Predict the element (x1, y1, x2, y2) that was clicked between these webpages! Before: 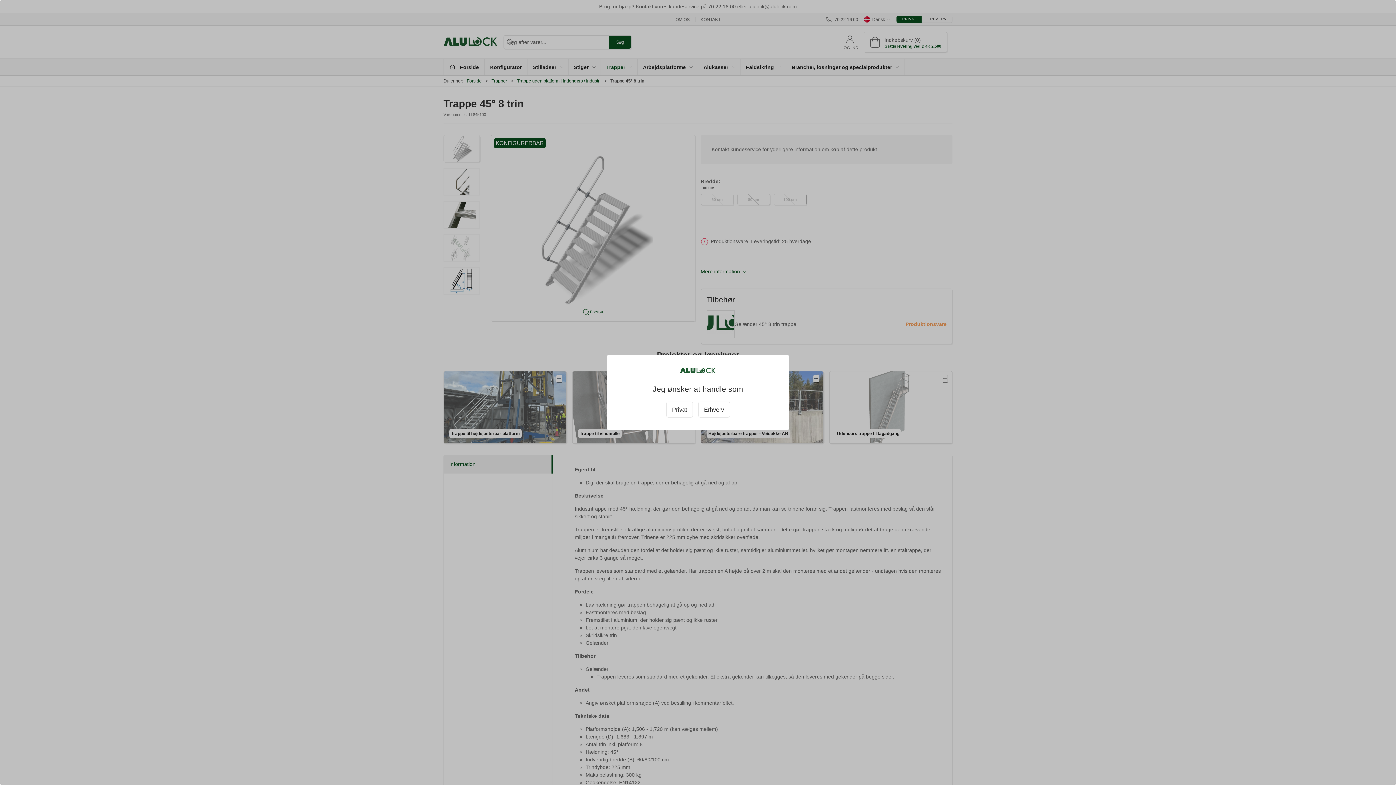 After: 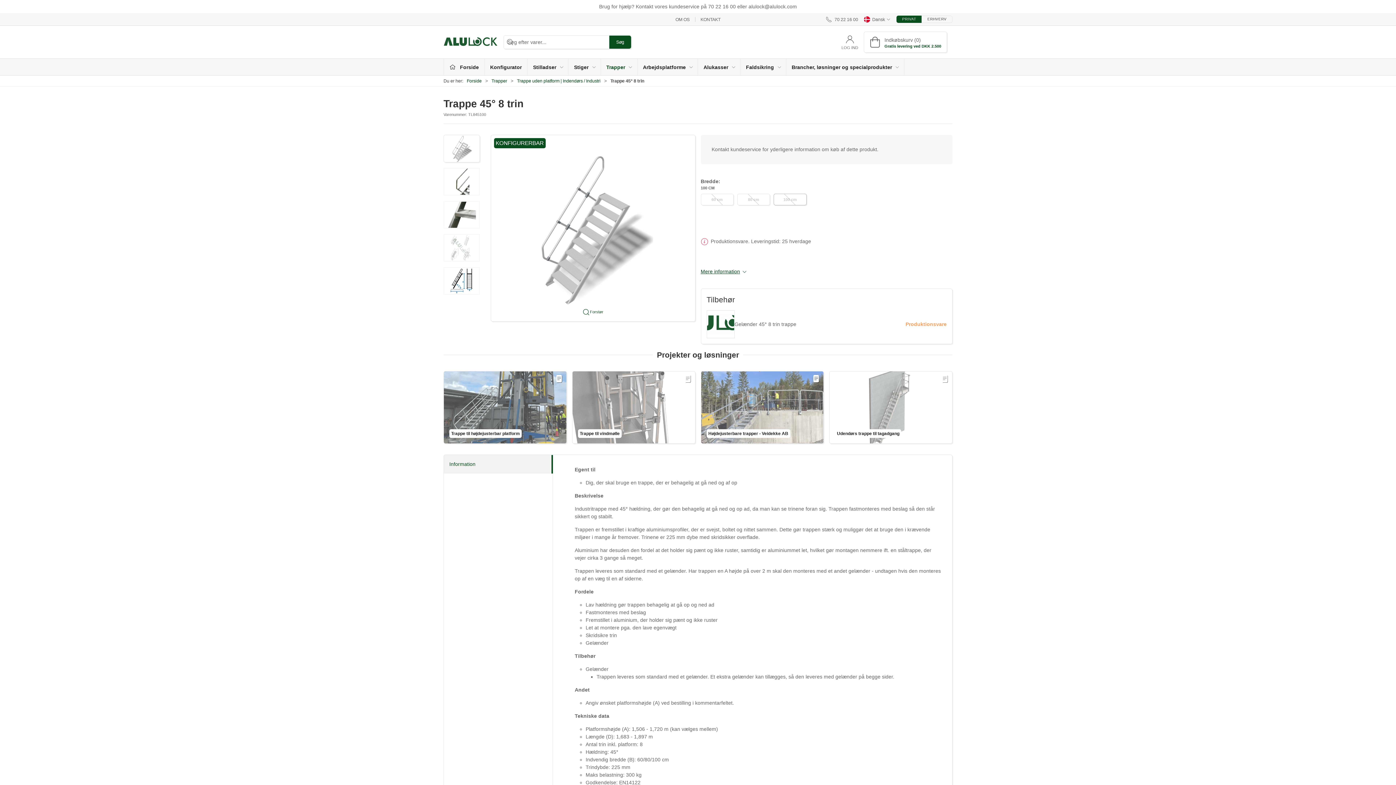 Action: label: Privat bbox: (666, 401, 692, 417)